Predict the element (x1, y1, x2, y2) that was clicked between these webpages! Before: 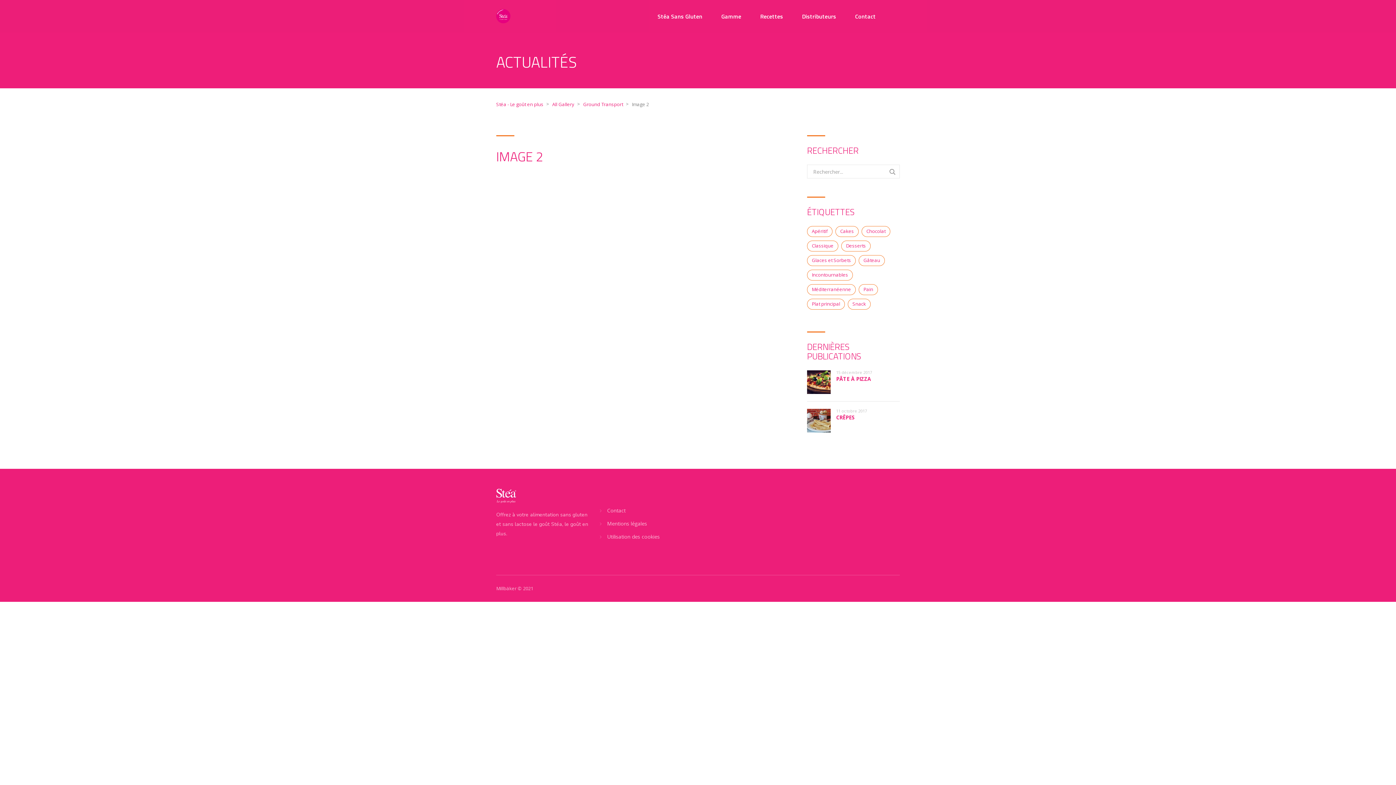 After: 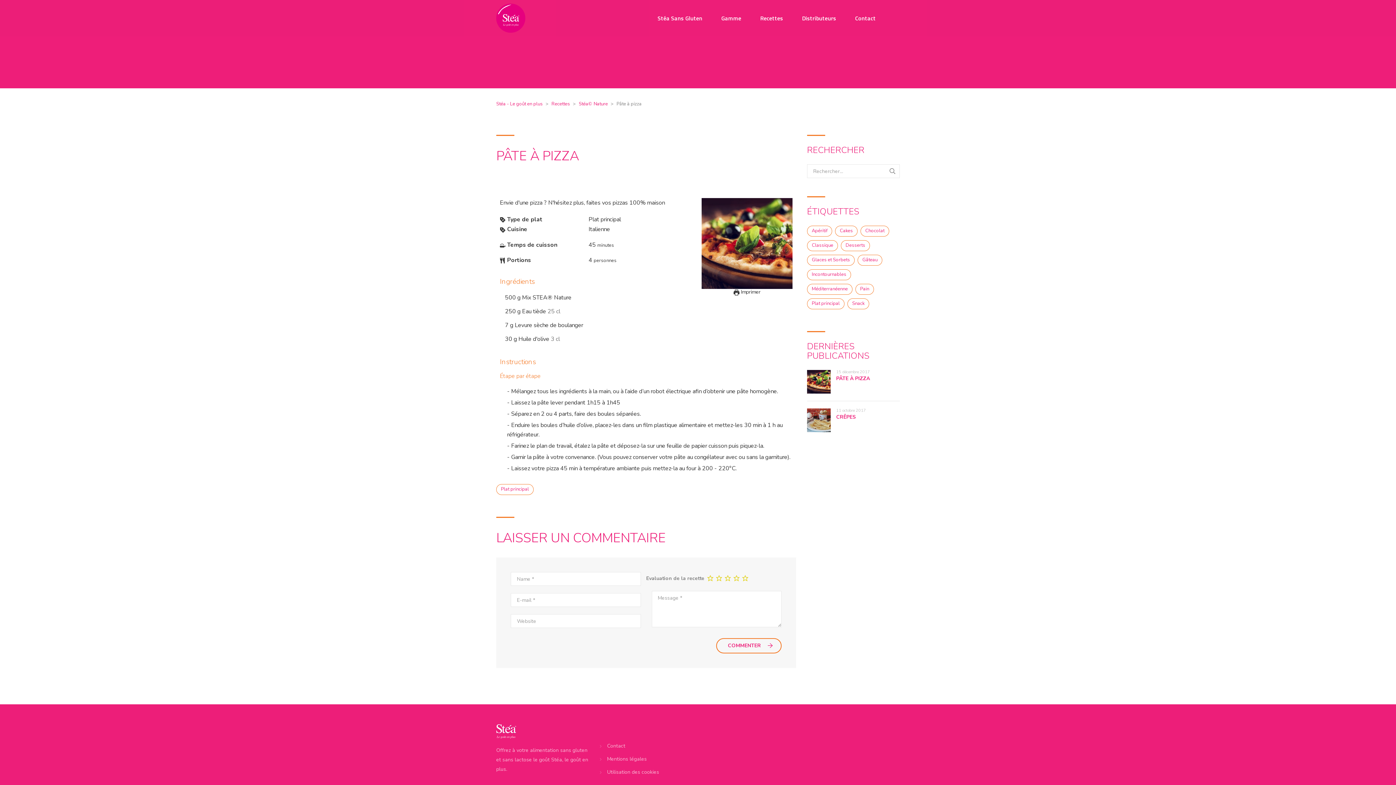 Action: label: PÂTE À PIZZA bbox: (836, 375, 871, 382)